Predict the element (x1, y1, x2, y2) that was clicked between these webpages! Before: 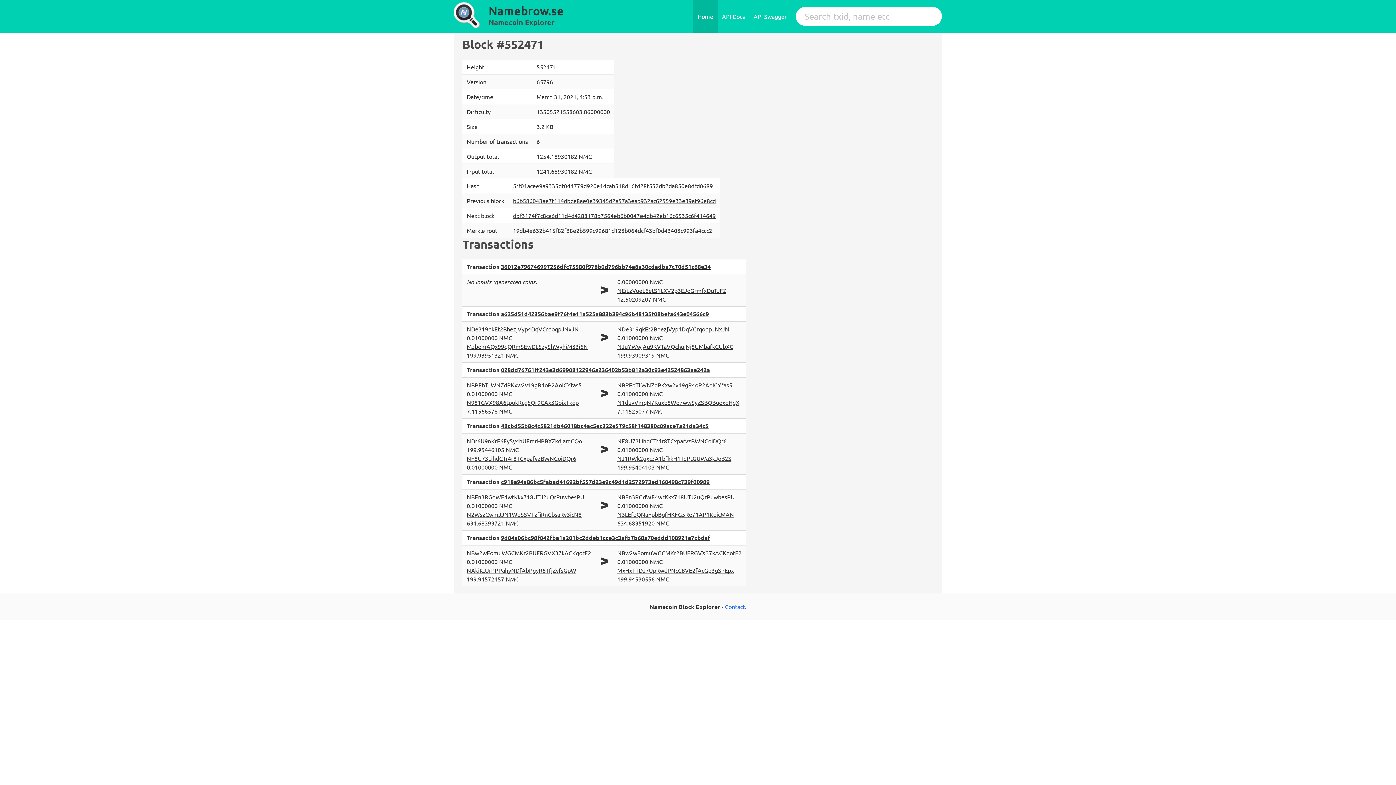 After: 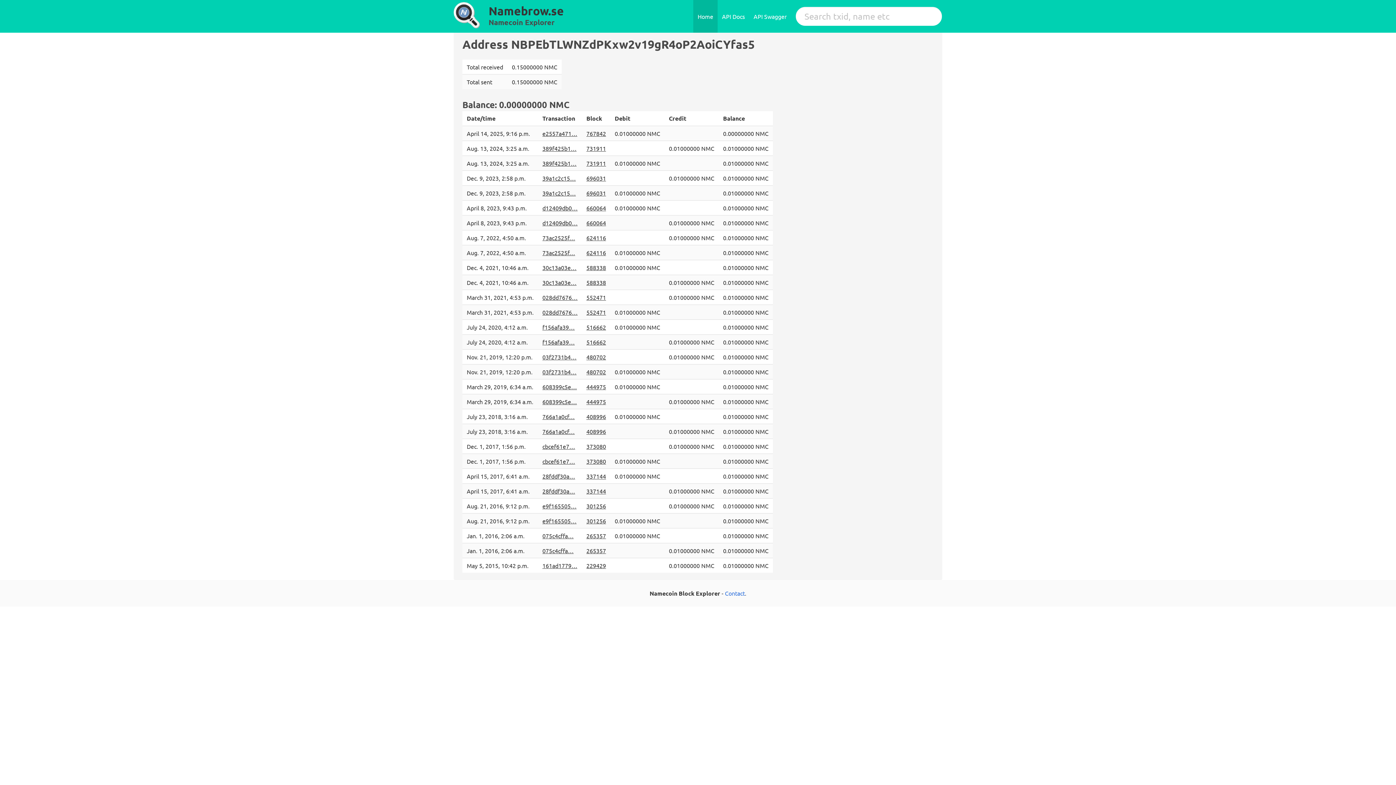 Action: bbox: (466, 381, 581, 388) label: NBPEbTLWNZdPKxw2v19gR4oP2AoiCYfas5